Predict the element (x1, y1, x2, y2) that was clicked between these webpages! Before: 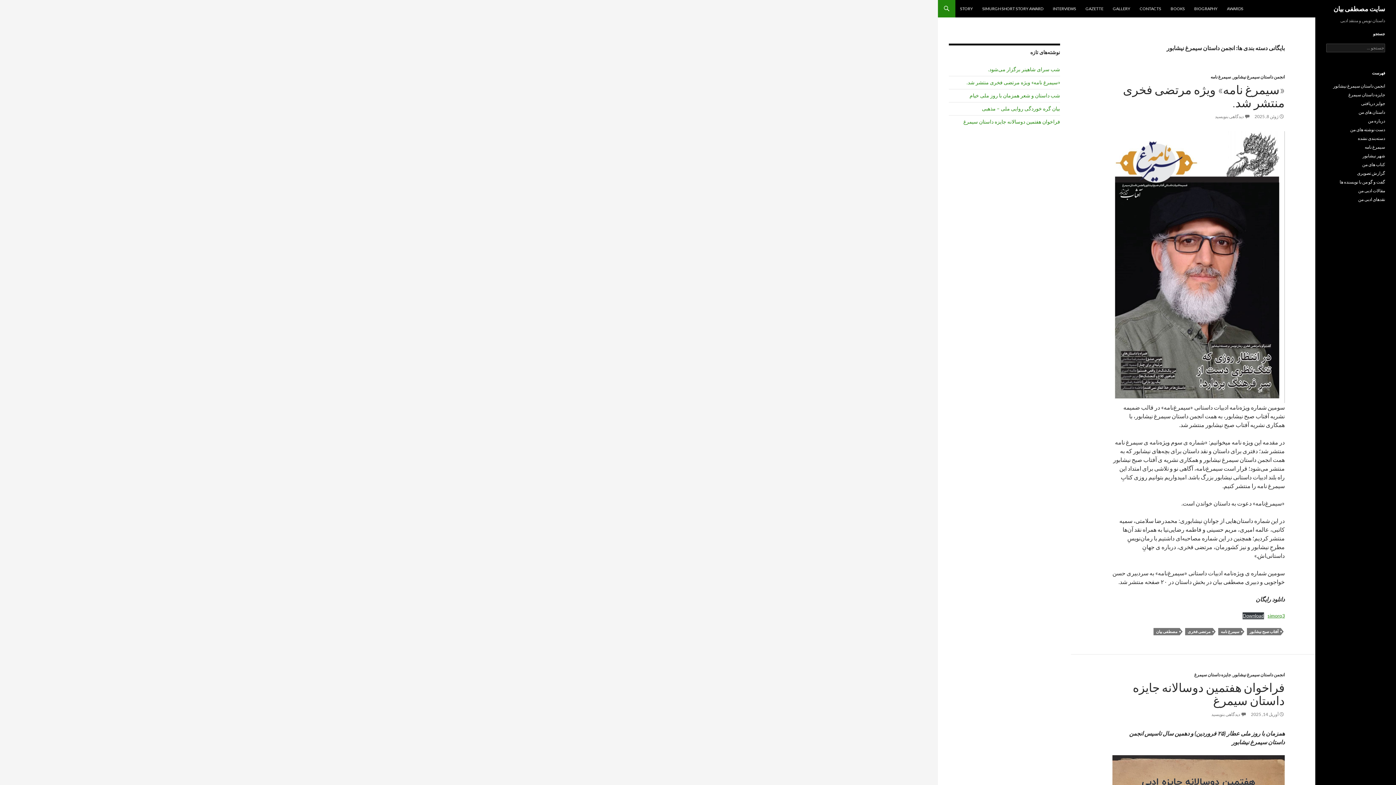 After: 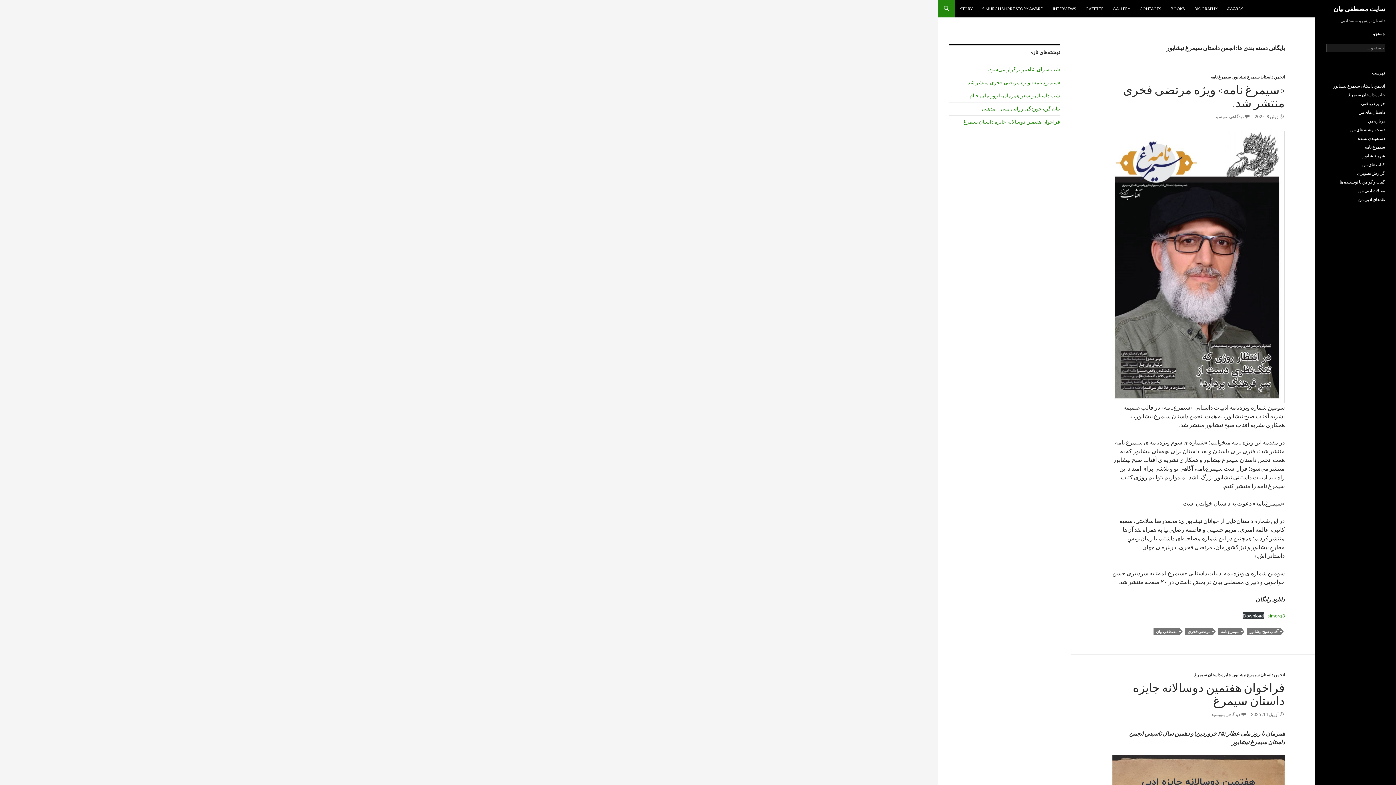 Action: bbox: (1233, 74, 1285, 80) label: انجمن داستان سیمرغ نیشابور